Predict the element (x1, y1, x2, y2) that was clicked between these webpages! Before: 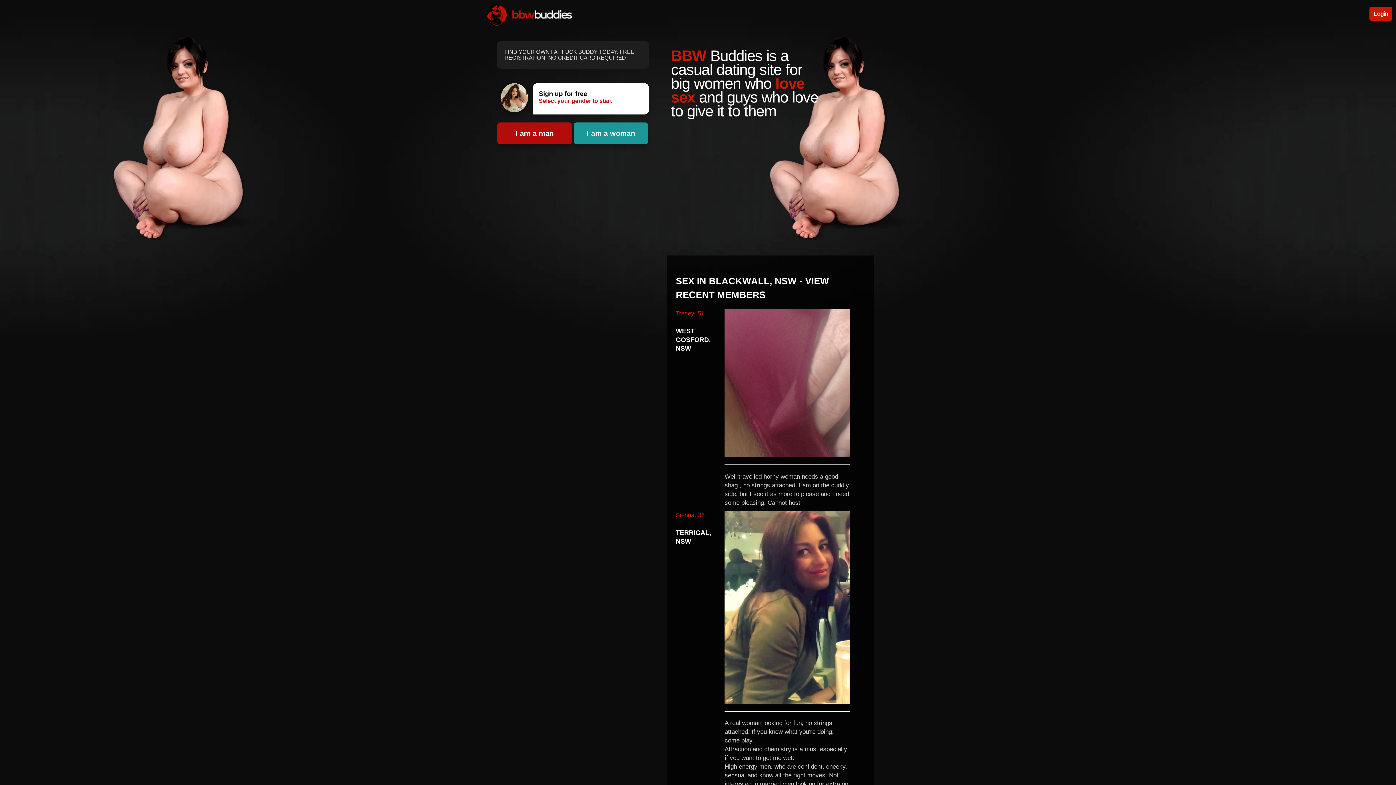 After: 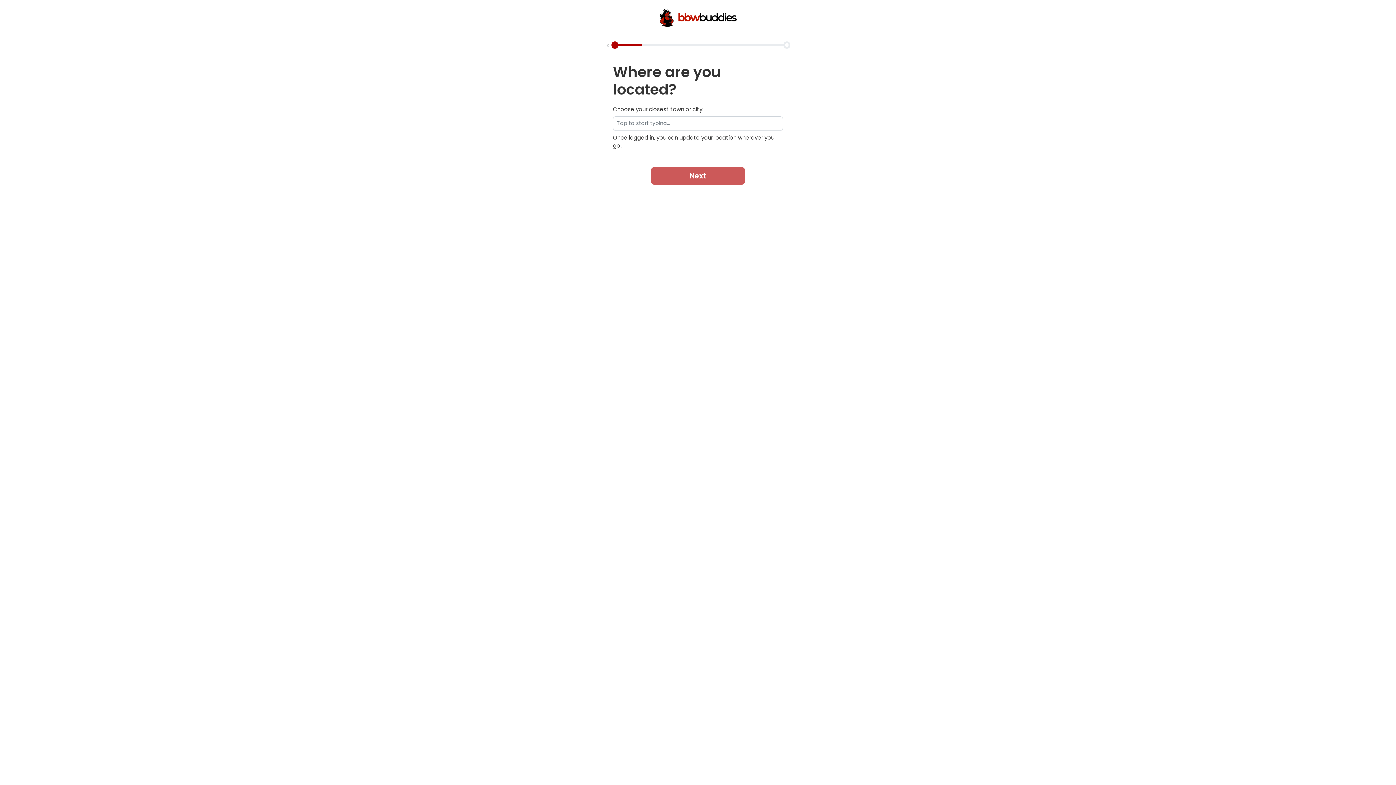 Action: bbox: (573, 122, 648, 144) label: I am a woman